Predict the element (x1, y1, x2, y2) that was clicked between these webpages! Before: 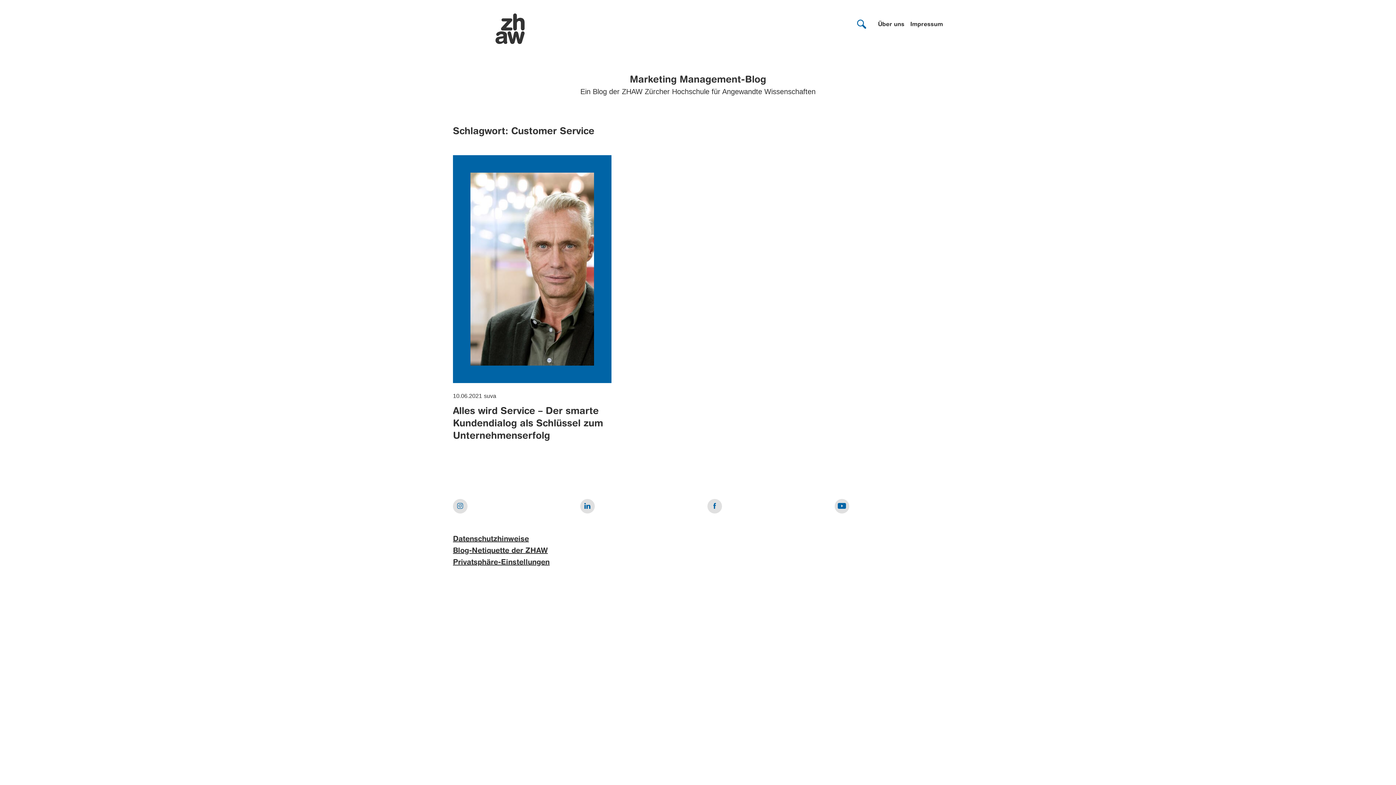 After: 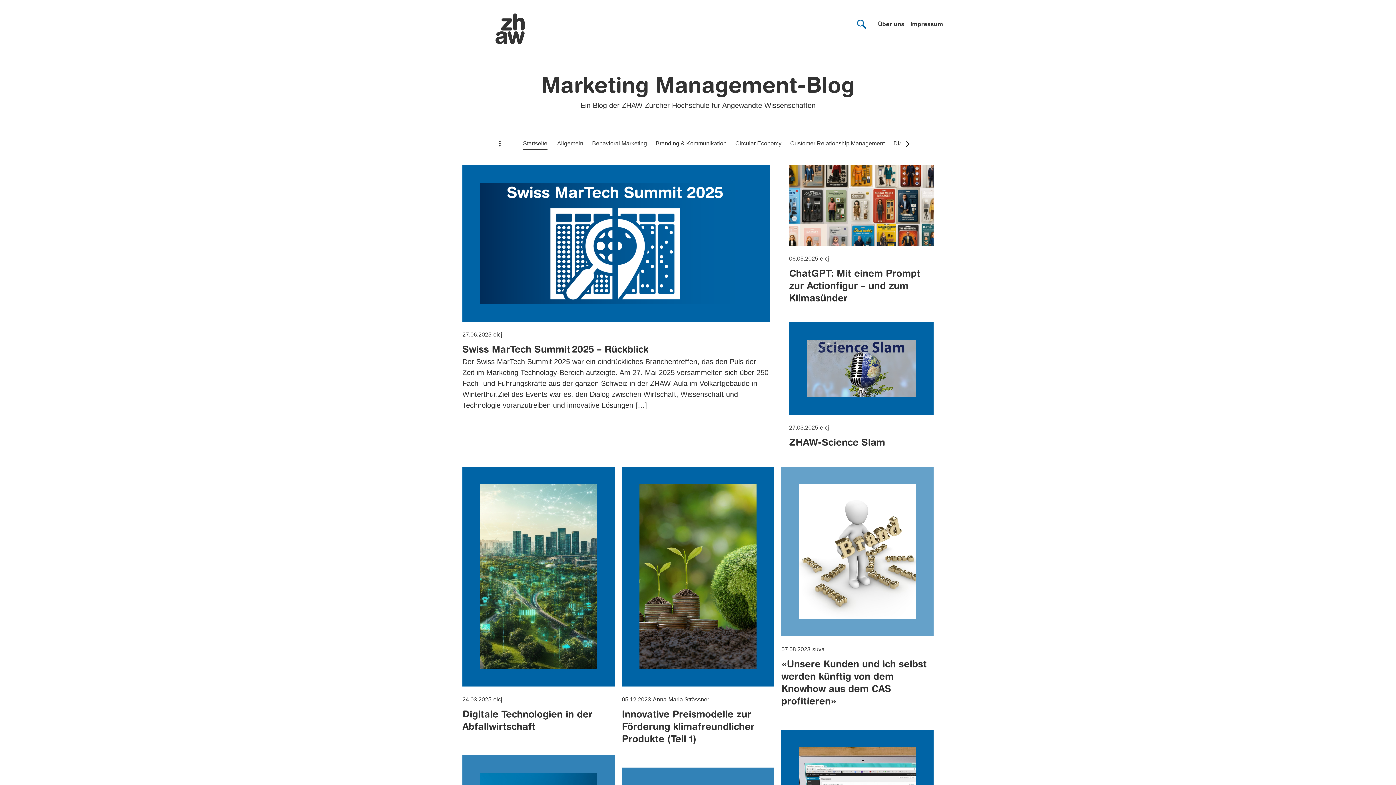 Action: label: Marketing Management-Blog bbox: (629, 75, 766, 84)